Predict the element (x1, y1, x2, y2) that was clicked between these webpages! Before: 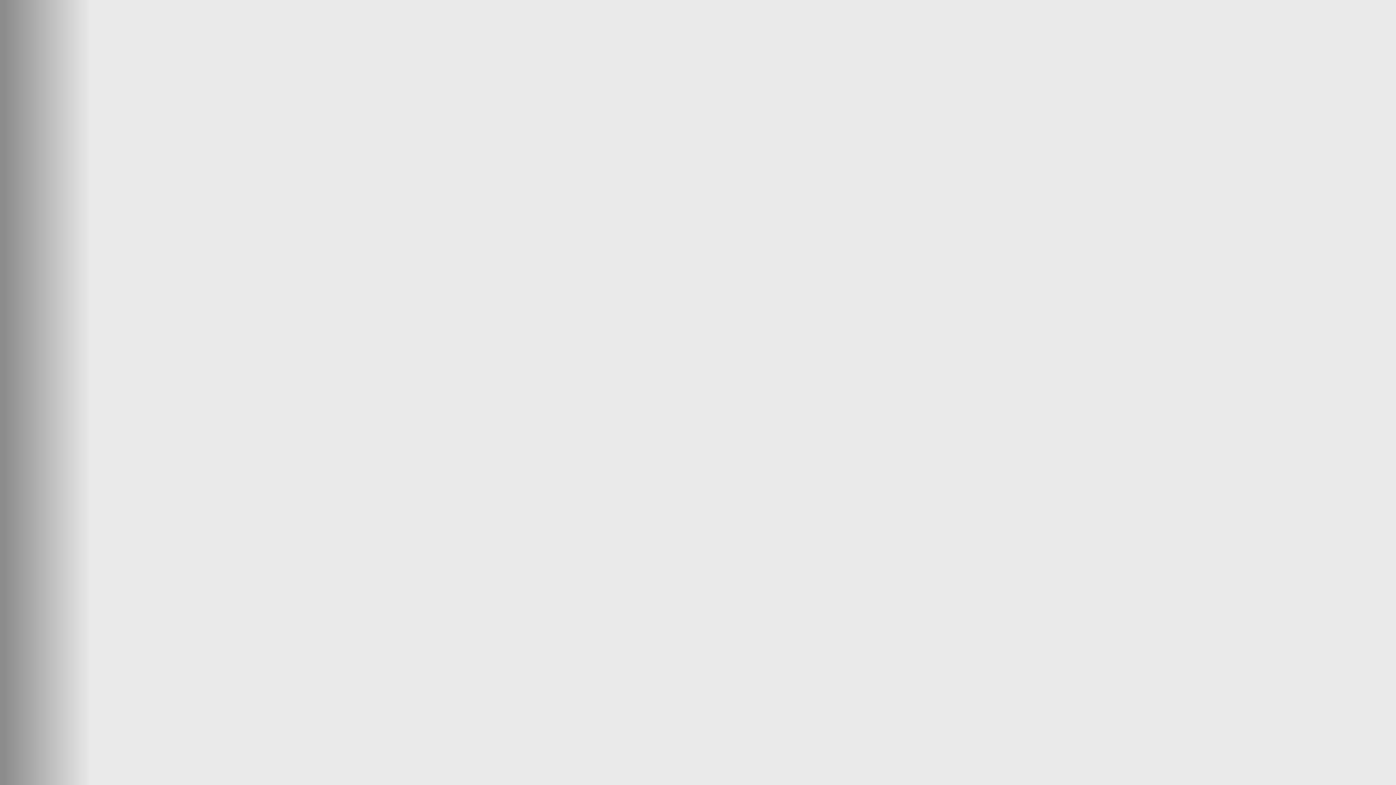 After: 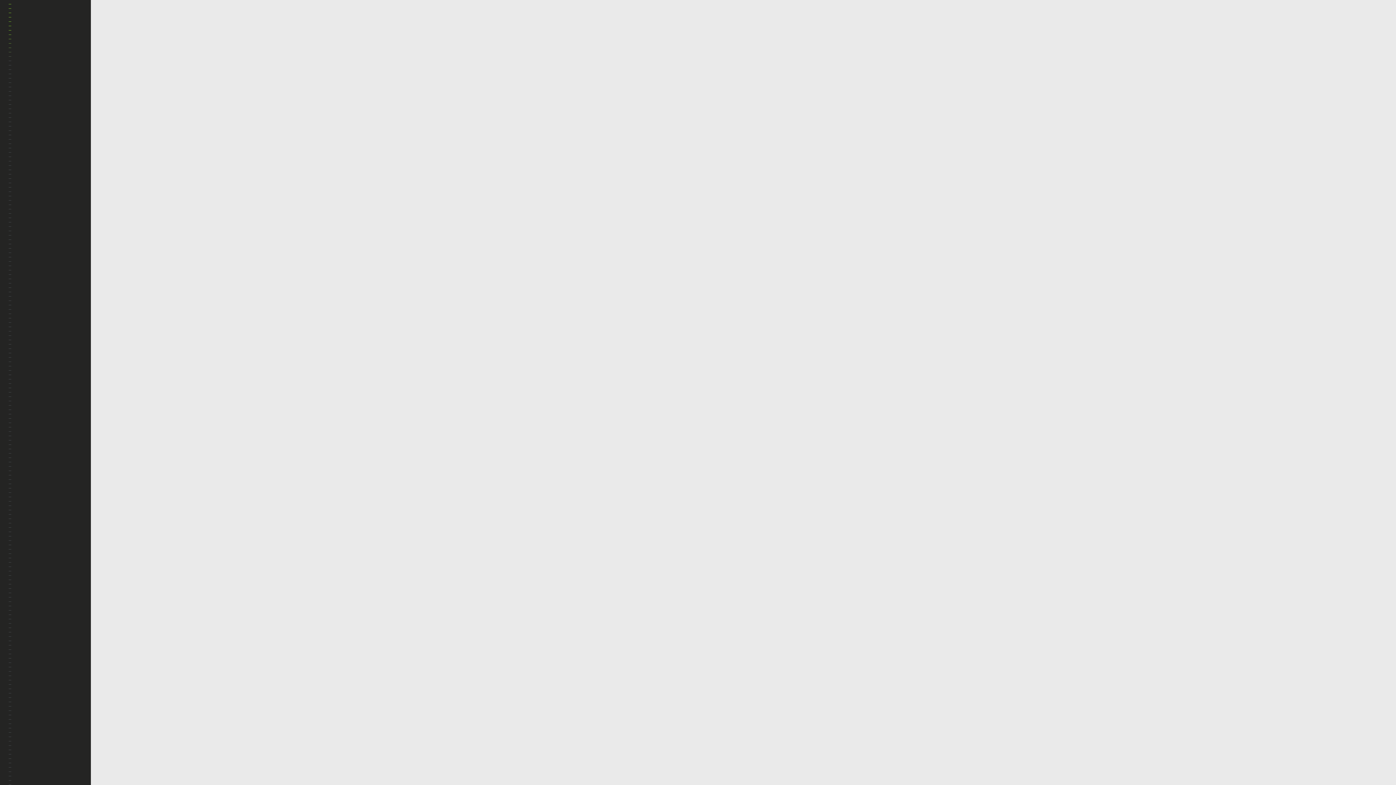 Action: label: PORTFOLIO bbox: (8, 73, 82, 91)